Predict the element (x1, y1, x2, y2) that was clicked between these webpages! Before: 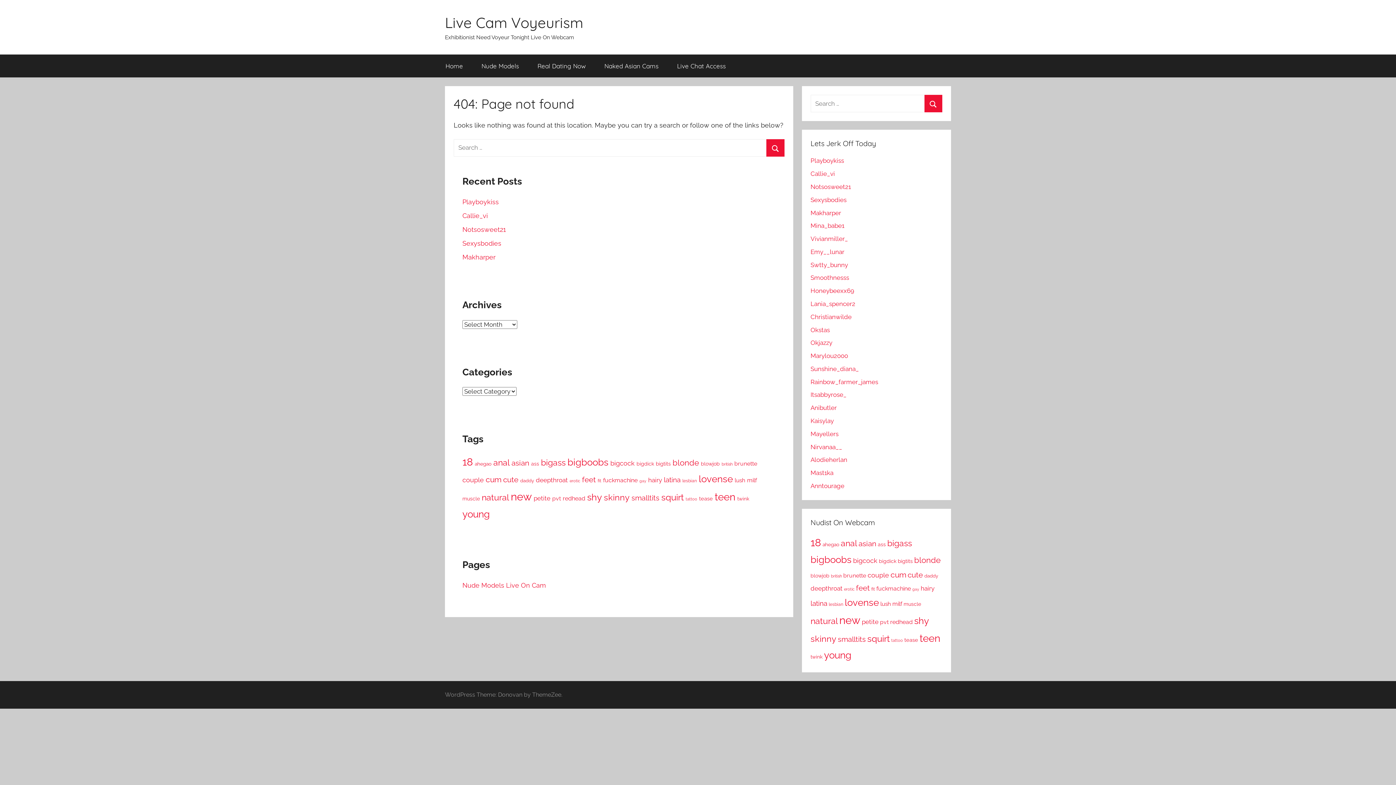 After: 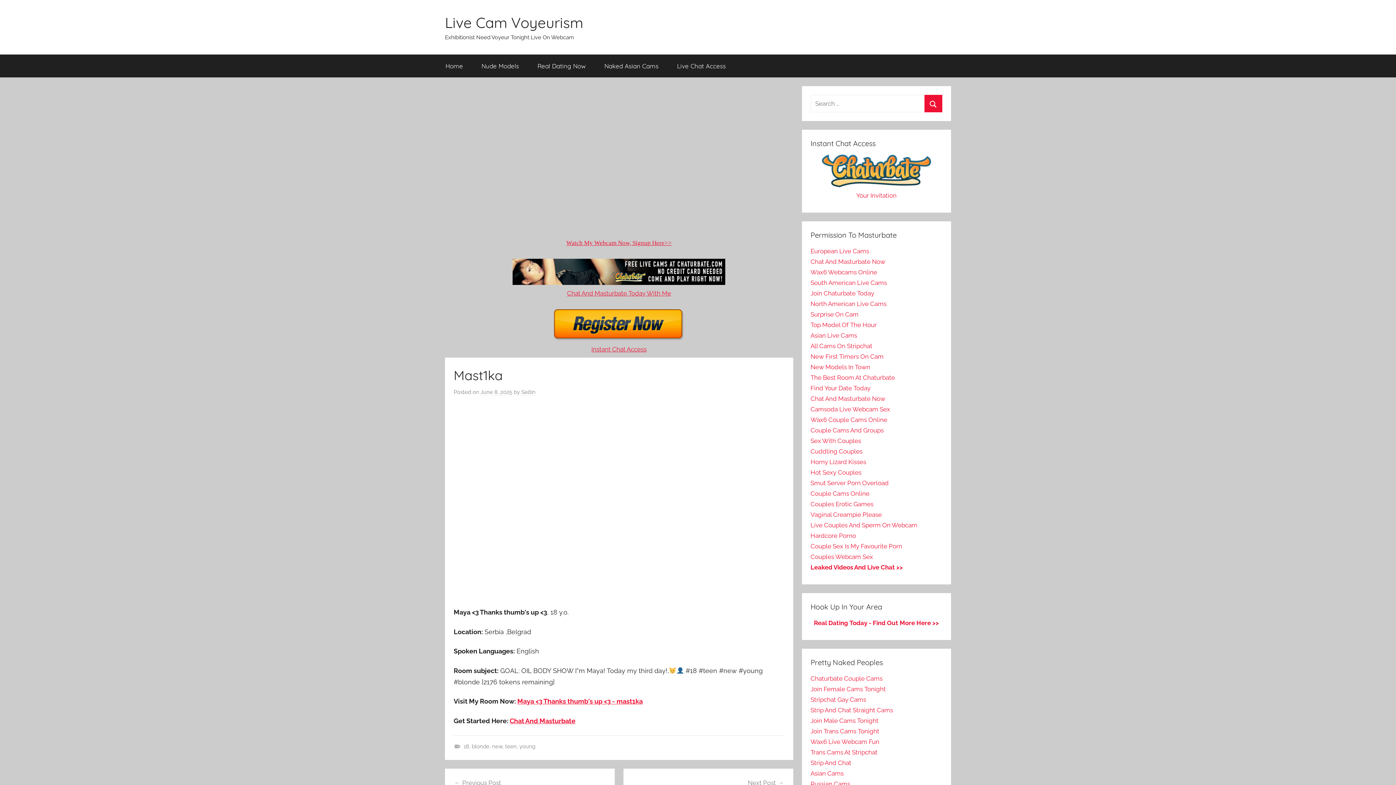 Action: label: Mast1ka bbox: (810, 469, 833, 476)